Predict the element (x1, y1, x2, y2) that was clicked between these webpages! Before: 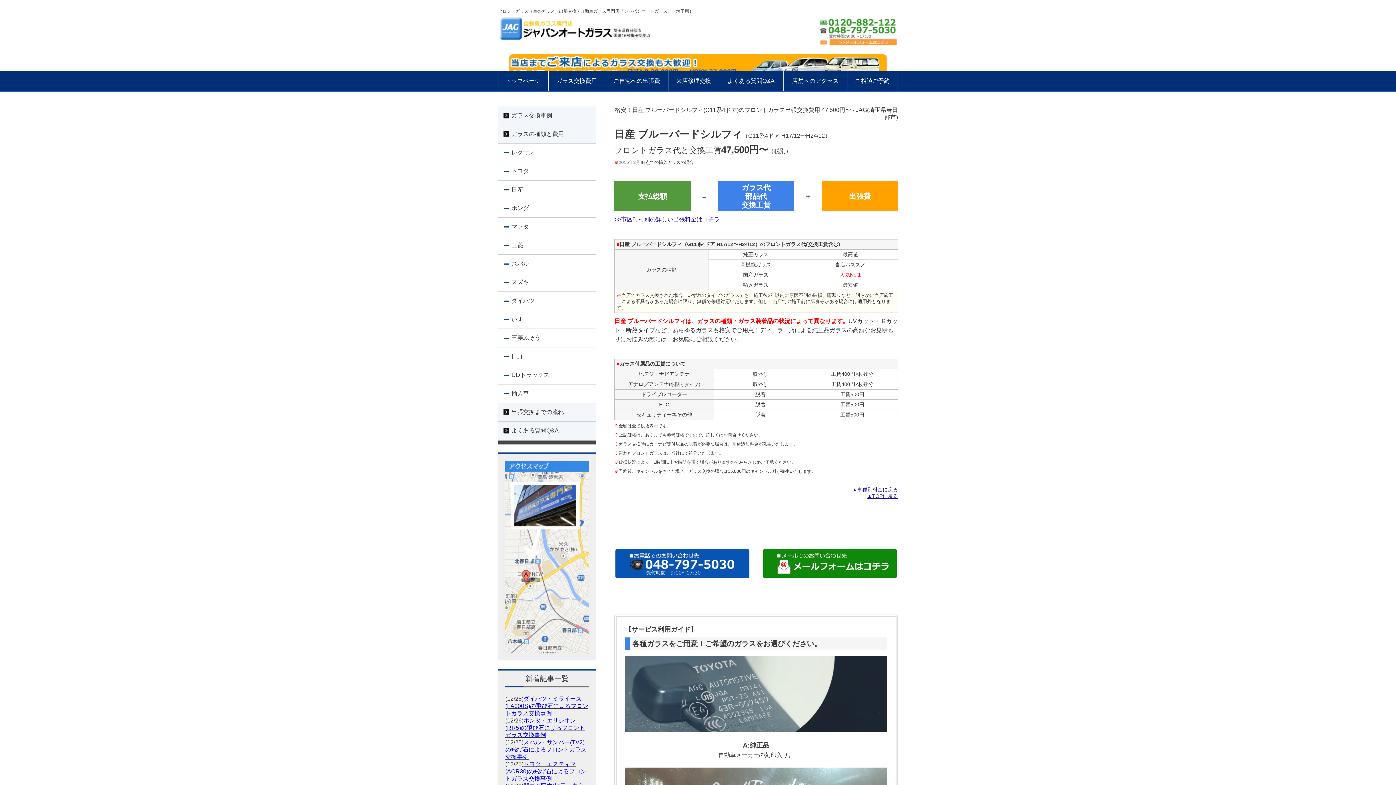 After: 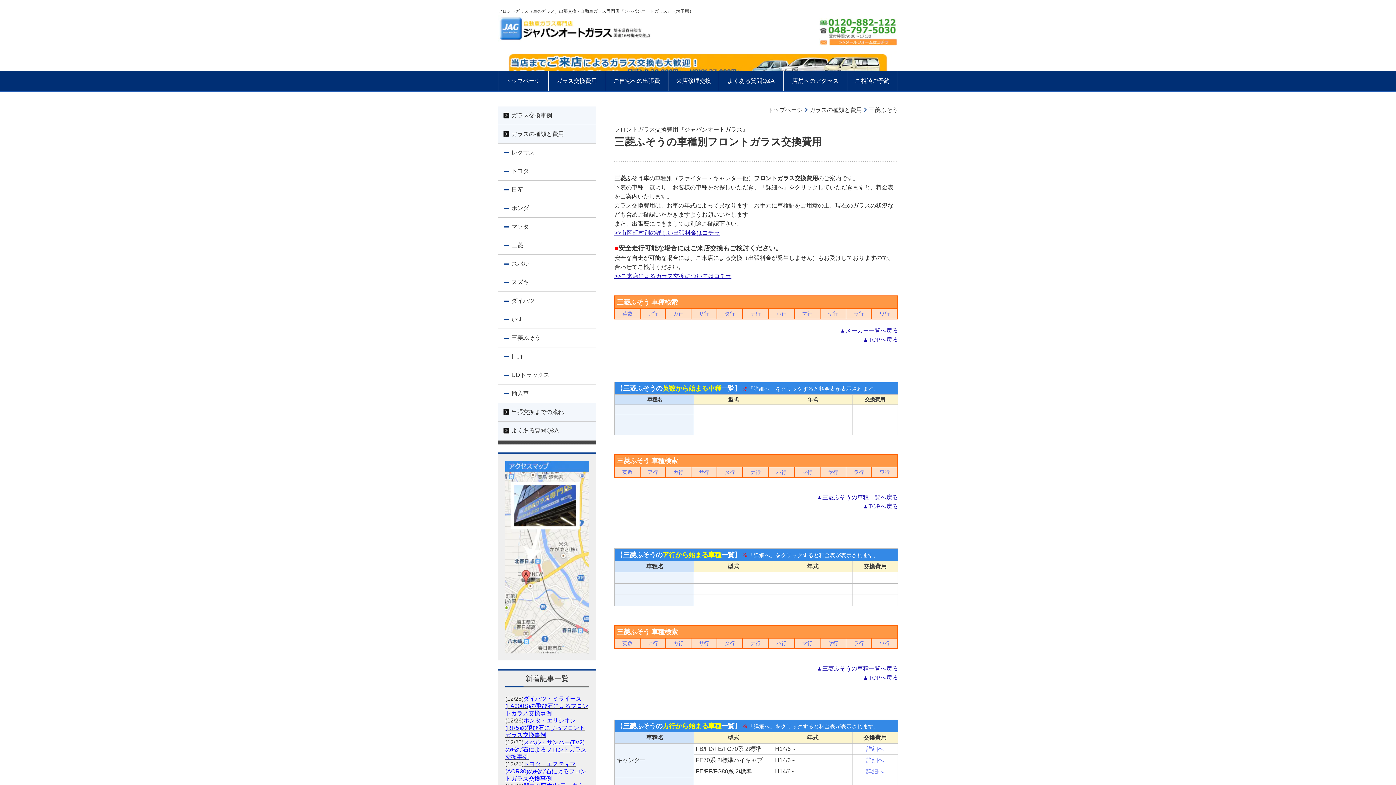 Action: label: 三菱ふそう bbox: (498, 329, 596, 347)